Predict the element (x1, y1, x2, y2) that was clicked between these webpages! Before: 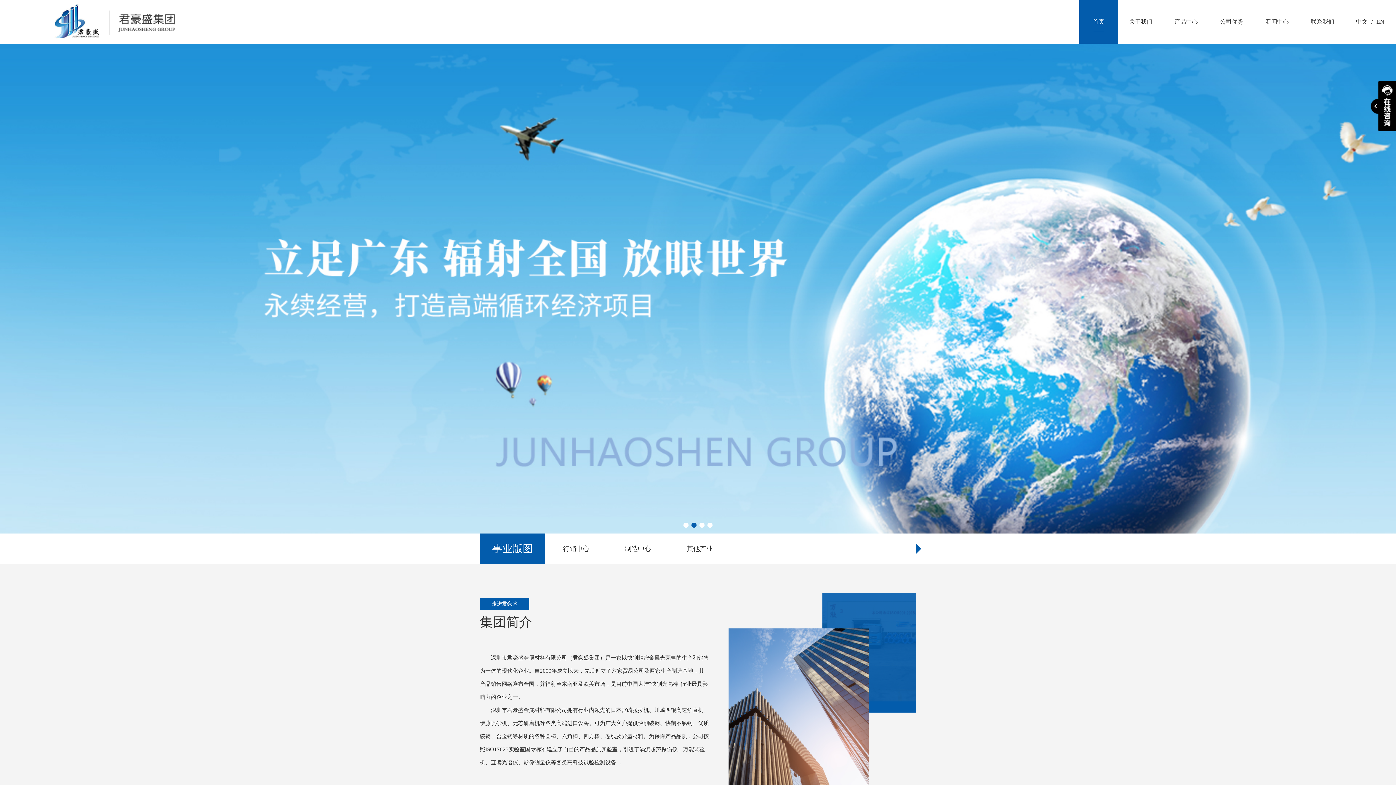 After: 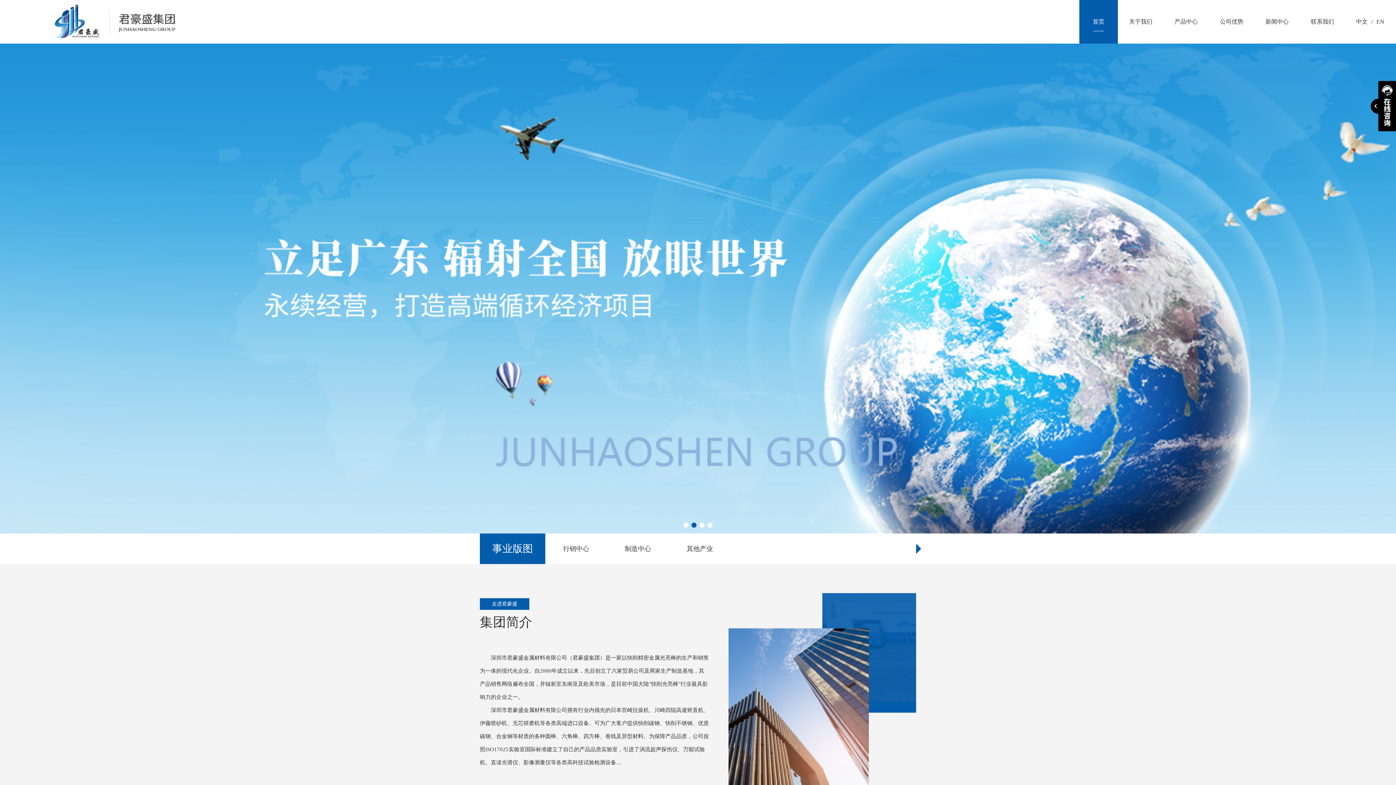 Action: bbox: (54, 4, 175, 38)